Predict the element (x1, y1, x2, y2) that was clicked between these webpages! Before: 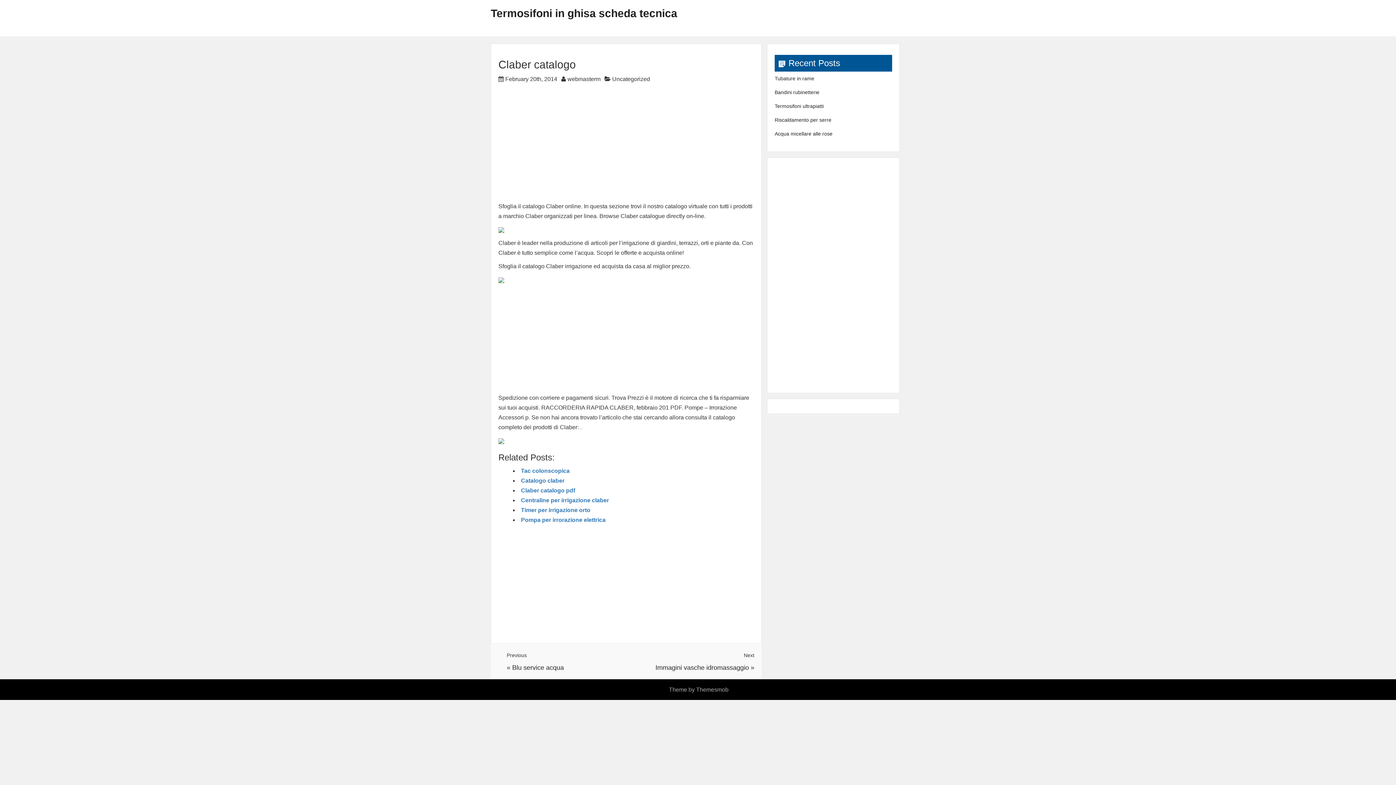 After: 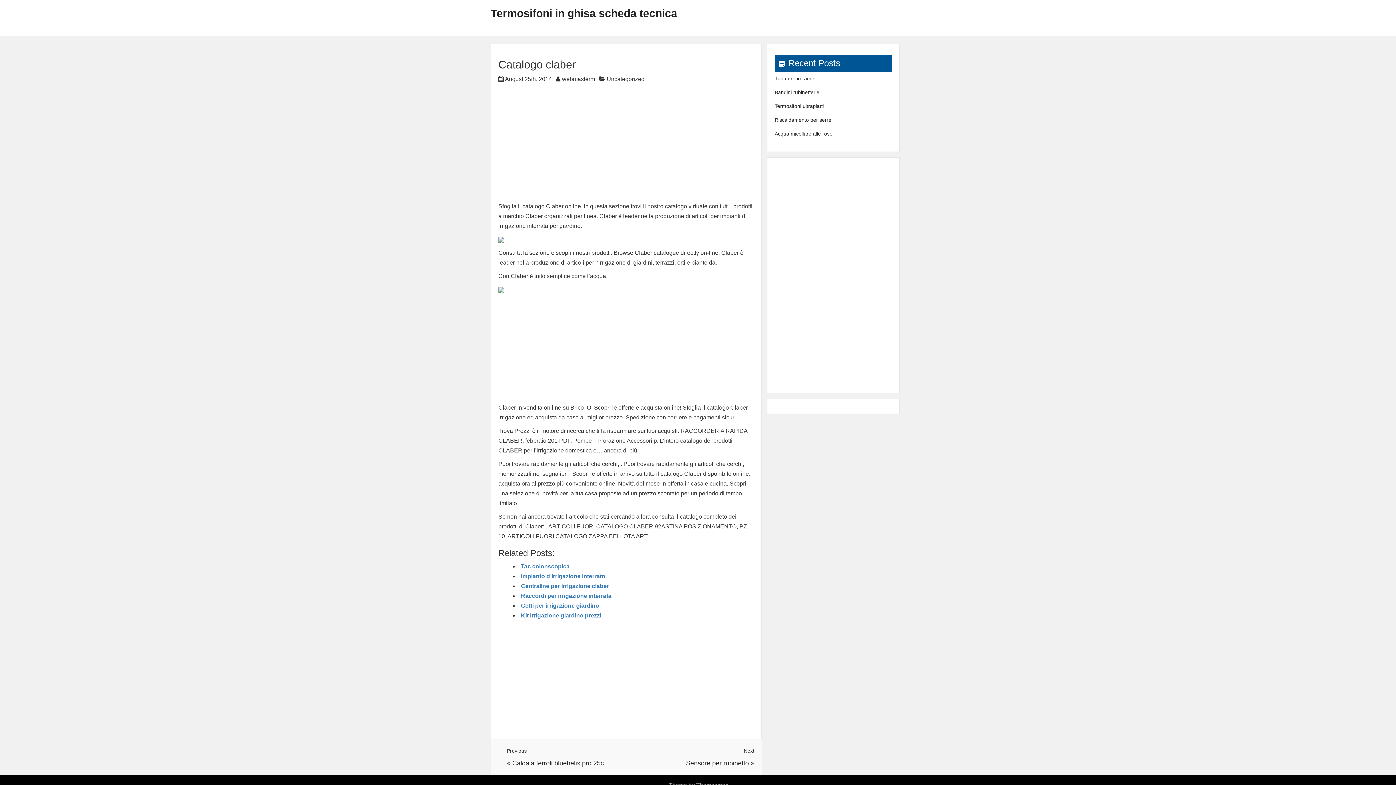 Action: label: Catalogo claber bbox: (521, 477, 564, 484)